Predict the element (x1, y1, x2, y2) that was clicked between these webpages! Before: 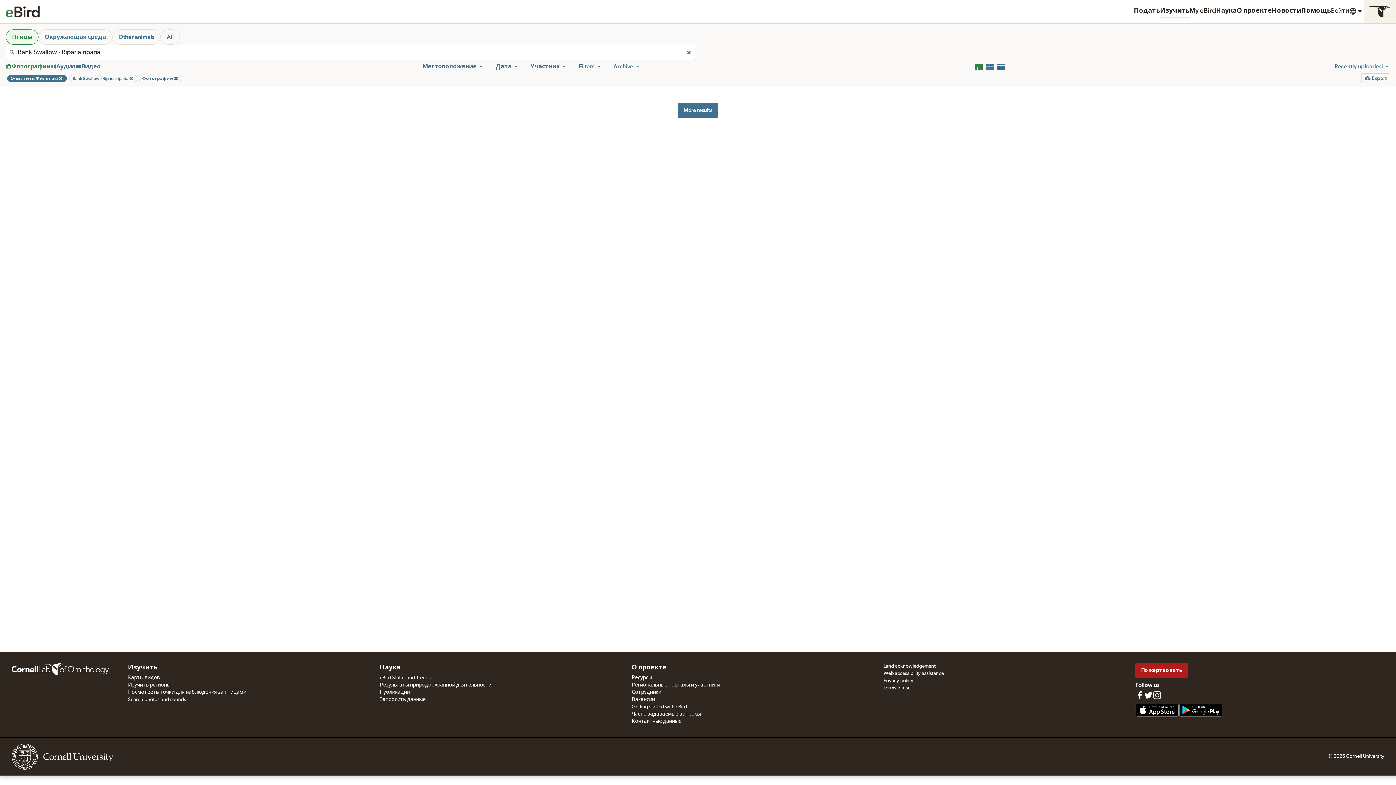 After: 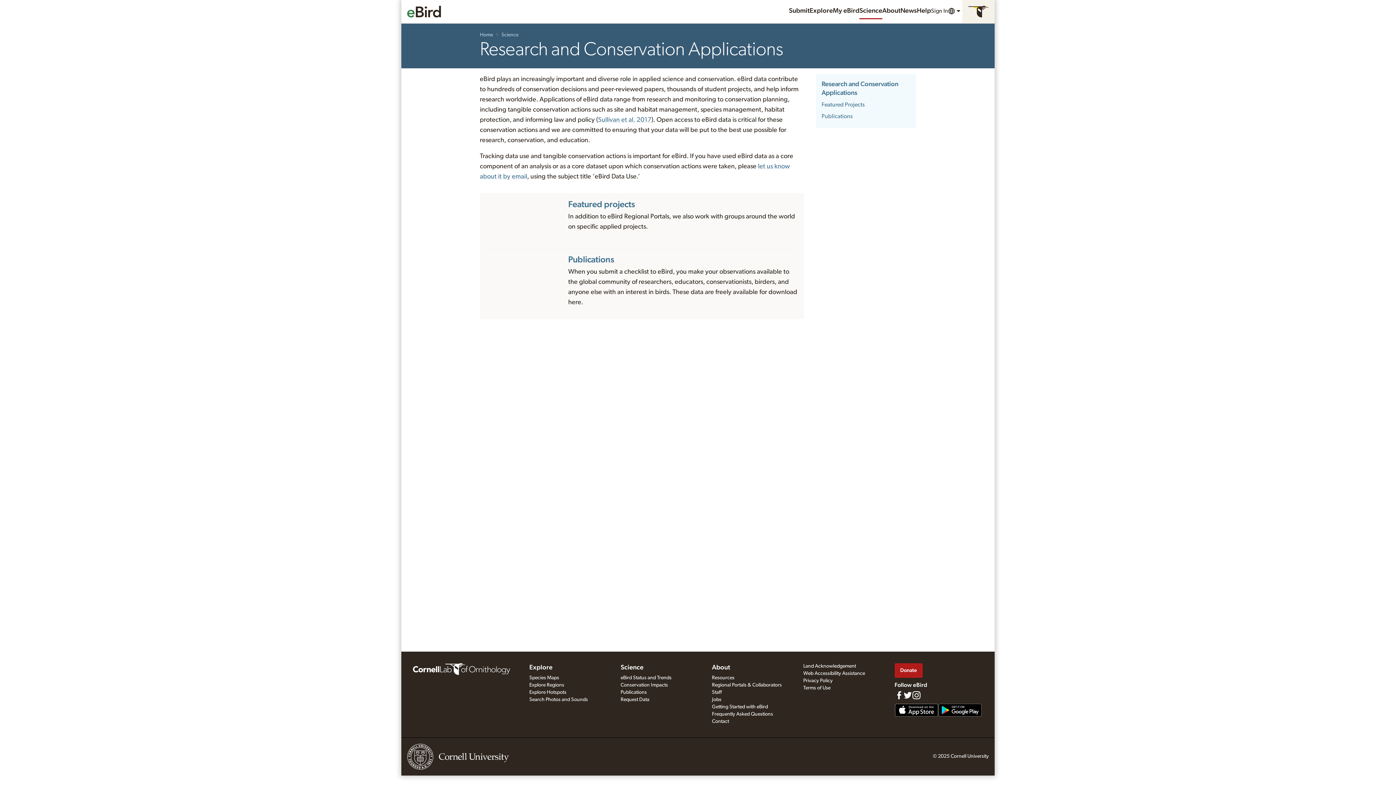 Action: bbox: (379, 682, 491, 688) label: Результаты природоохранной деятельности